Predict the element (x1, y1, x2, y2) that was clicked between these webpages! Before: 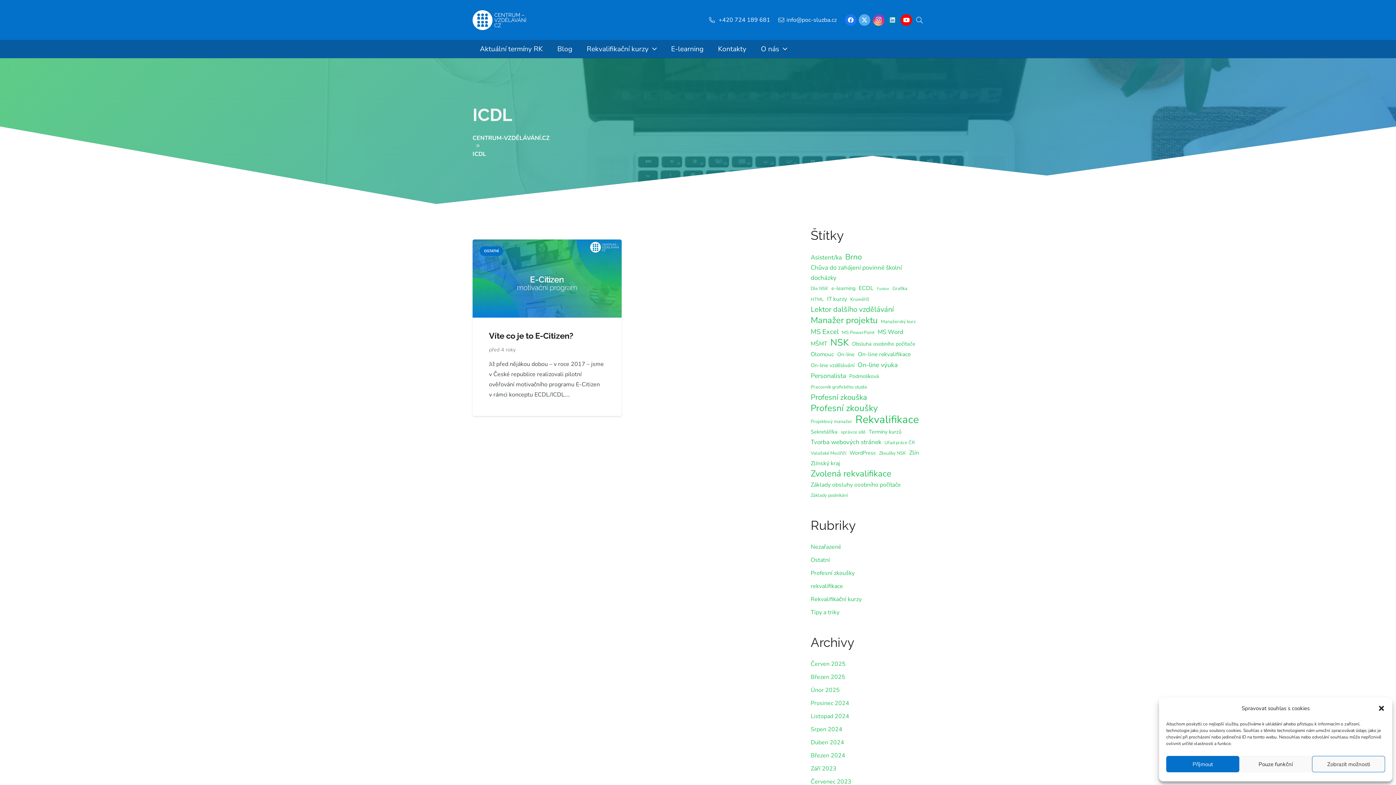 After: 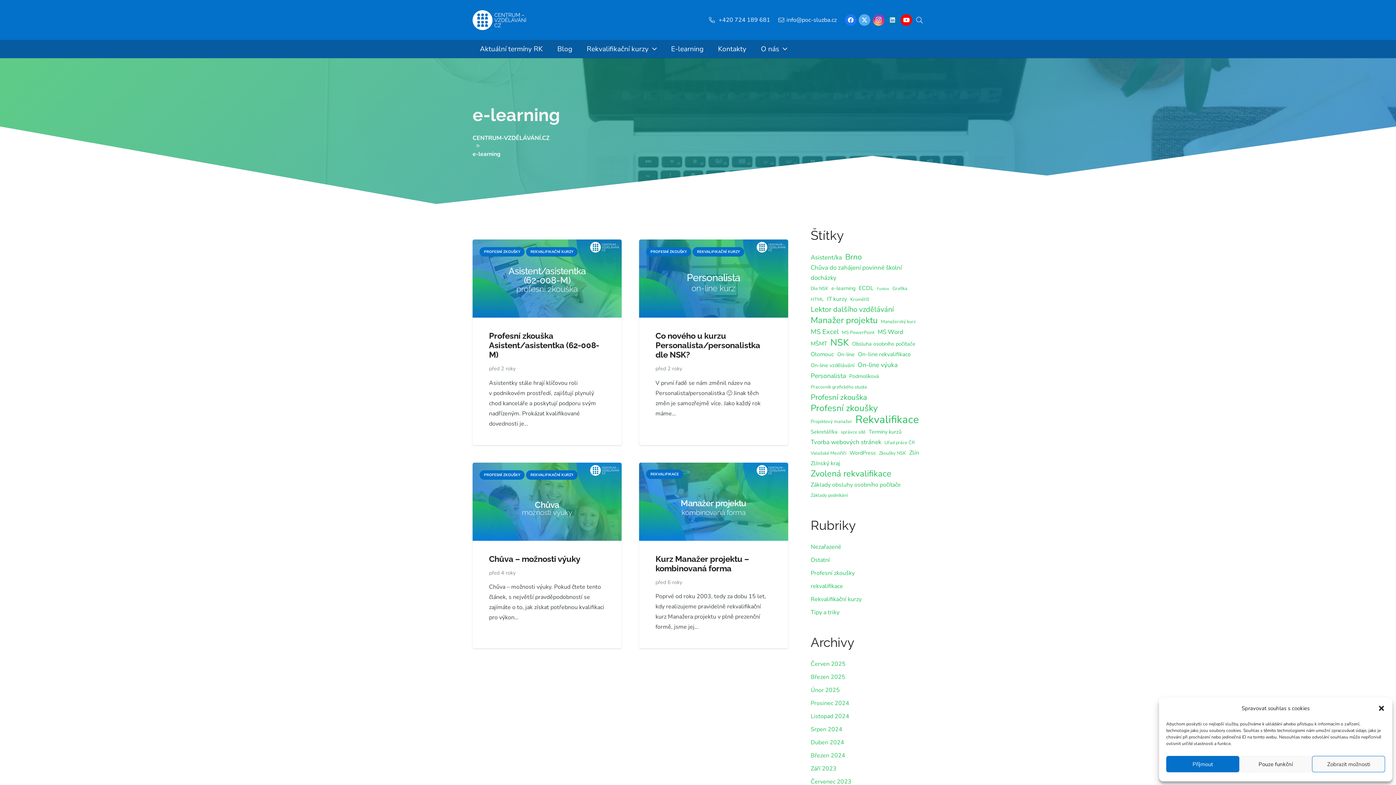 Action: label: e-learning (4 položky) bbox: (831, 283, 855, 293)